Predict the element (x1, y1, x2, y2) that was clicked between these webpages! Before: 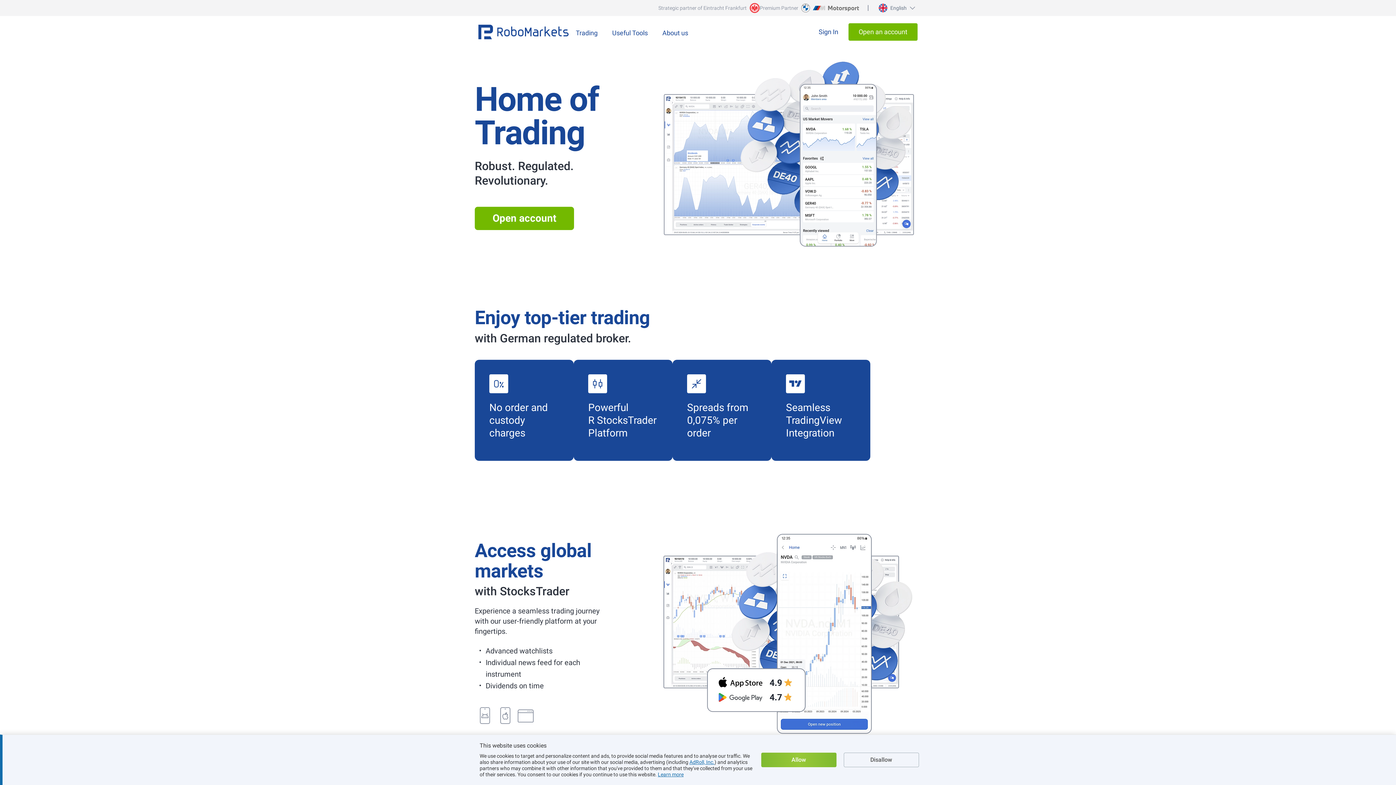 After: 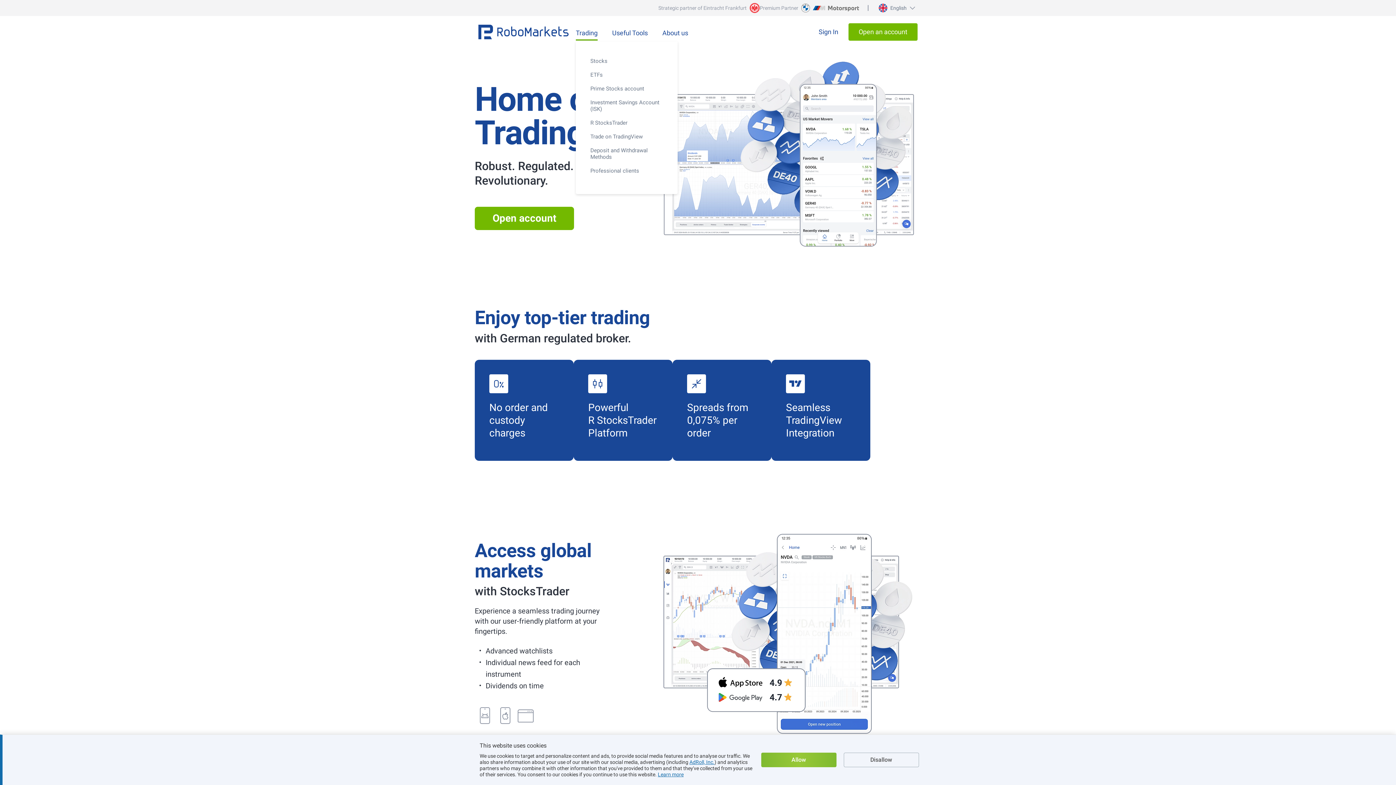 Action: bbox: (576, 23, 597, 40) label: Trading